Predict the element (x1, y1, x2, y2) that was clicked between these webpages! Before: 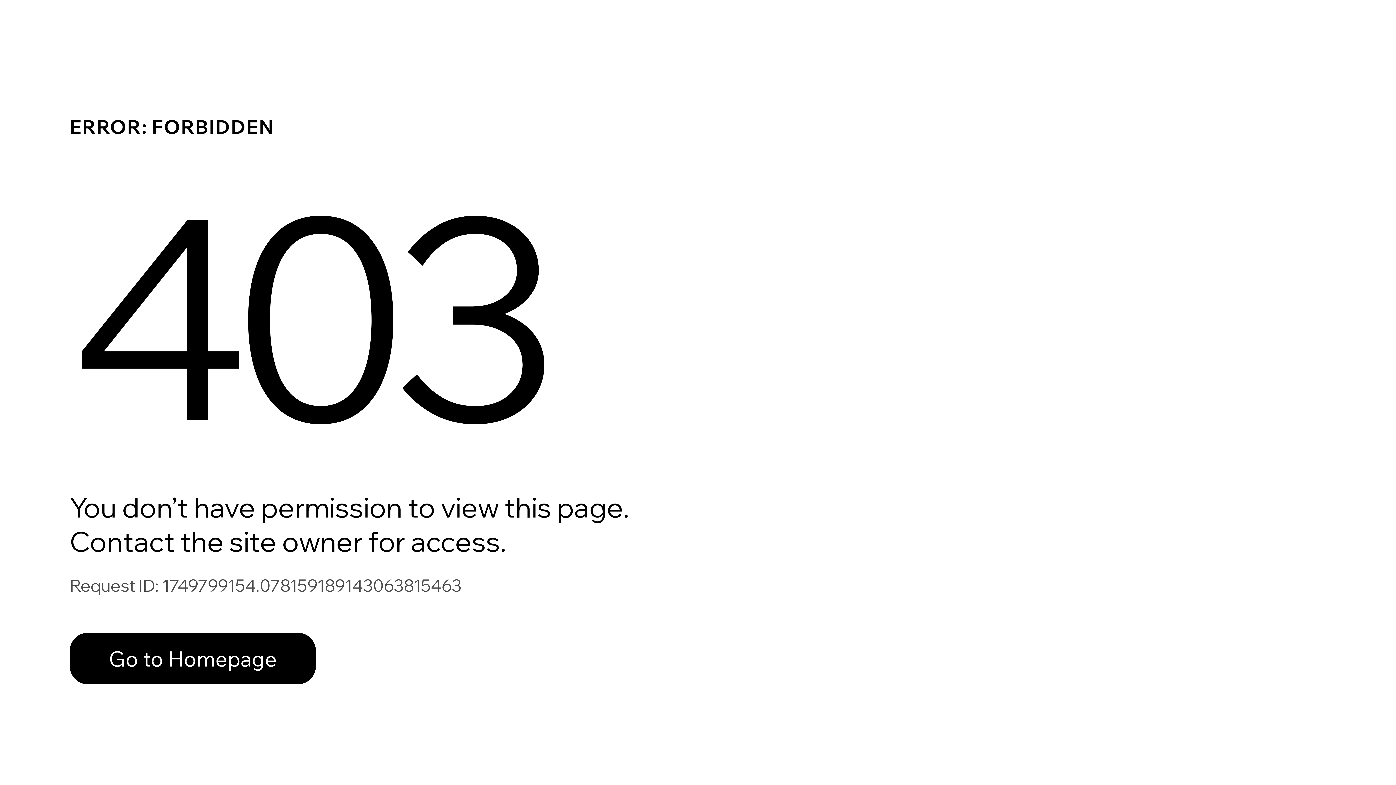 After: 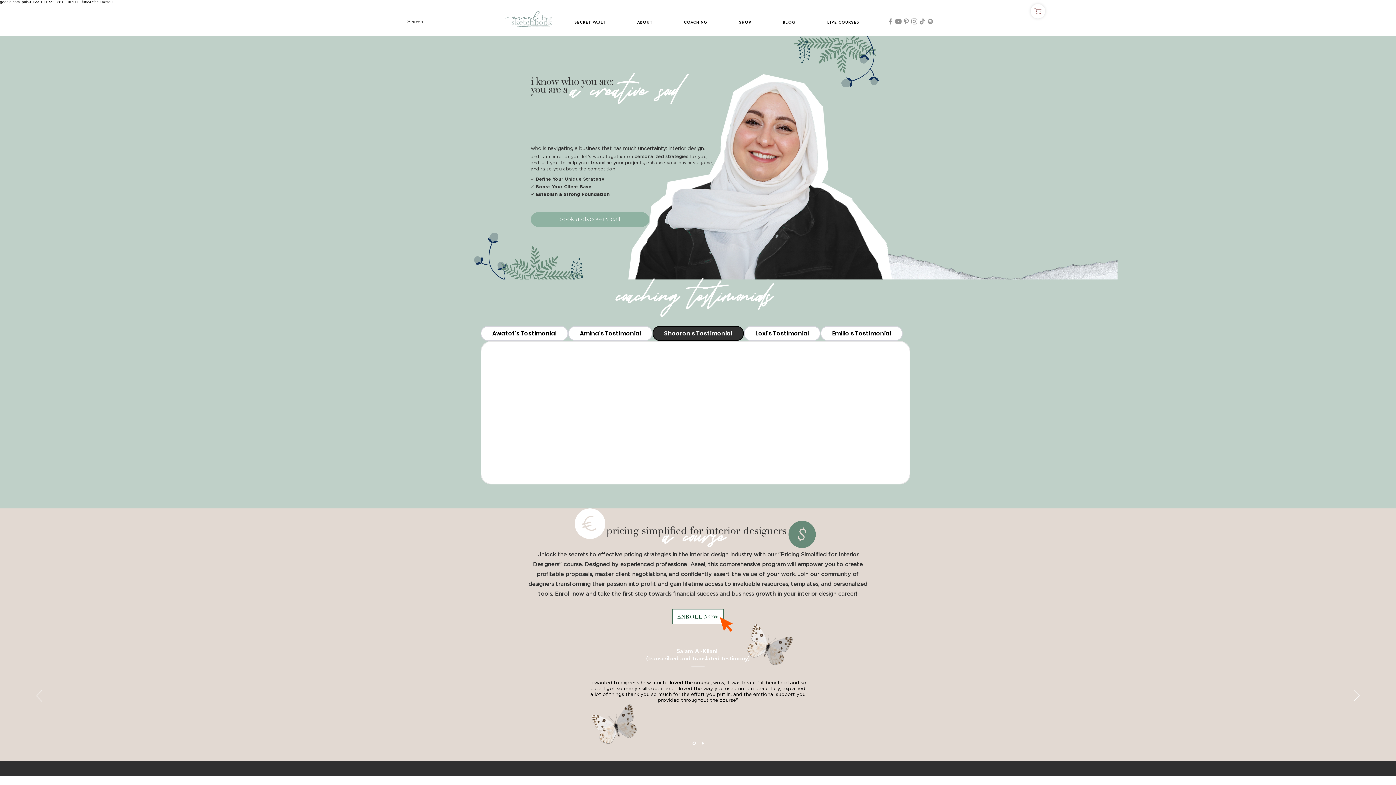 Action: label: Go to Homepage bbox: (69, 617, 768, 694)